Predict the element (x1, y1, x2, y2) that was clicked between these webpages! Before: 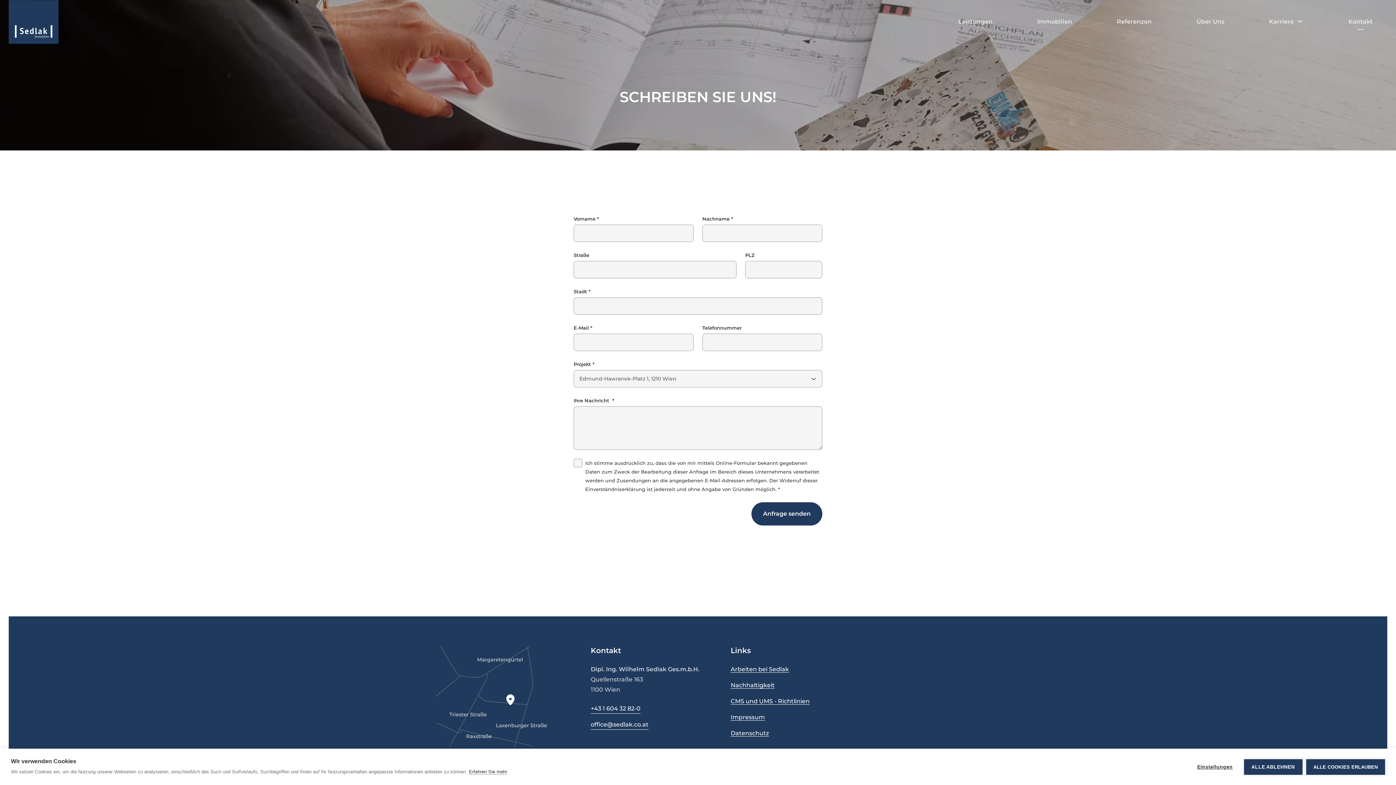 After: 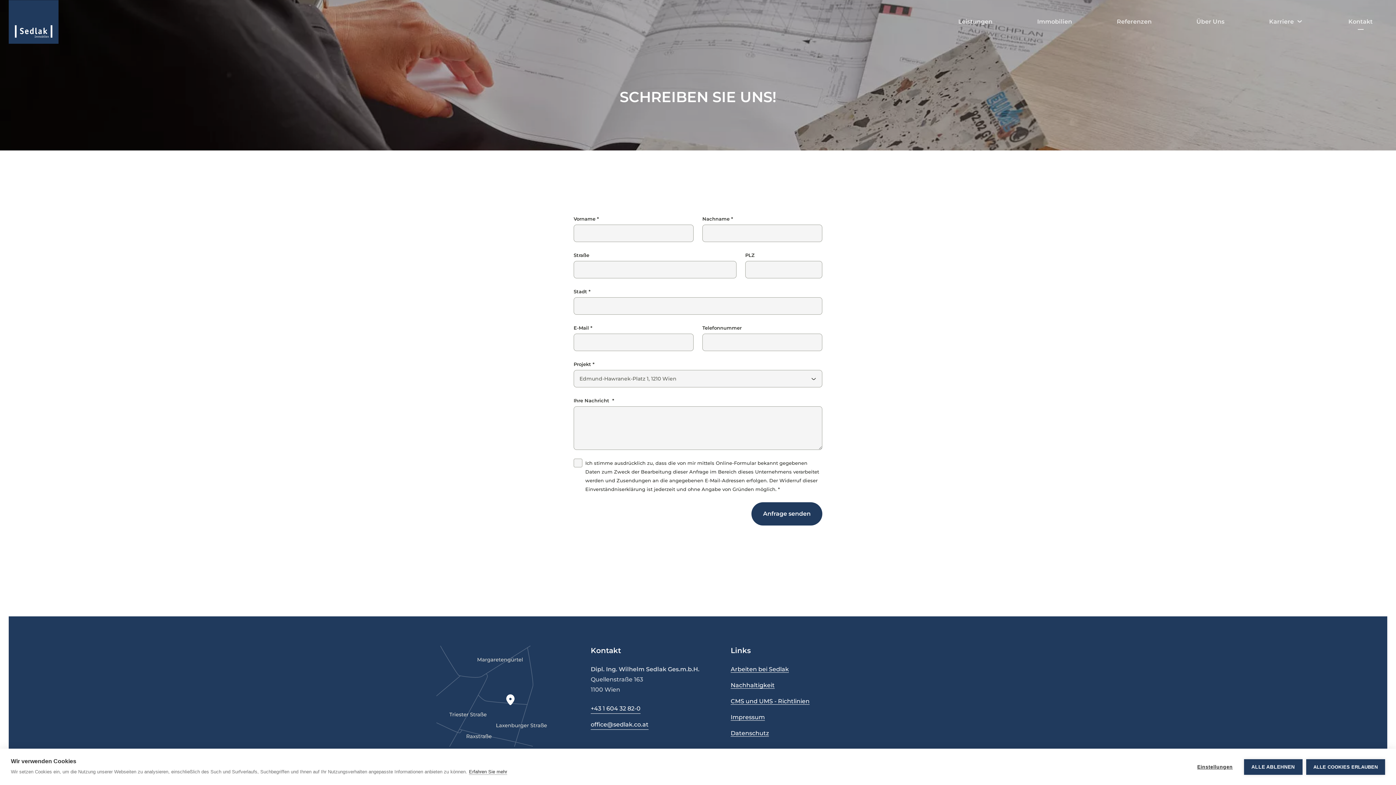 Action: bbox: (590, 720, 648, 730) label: office@sedlak.co.at